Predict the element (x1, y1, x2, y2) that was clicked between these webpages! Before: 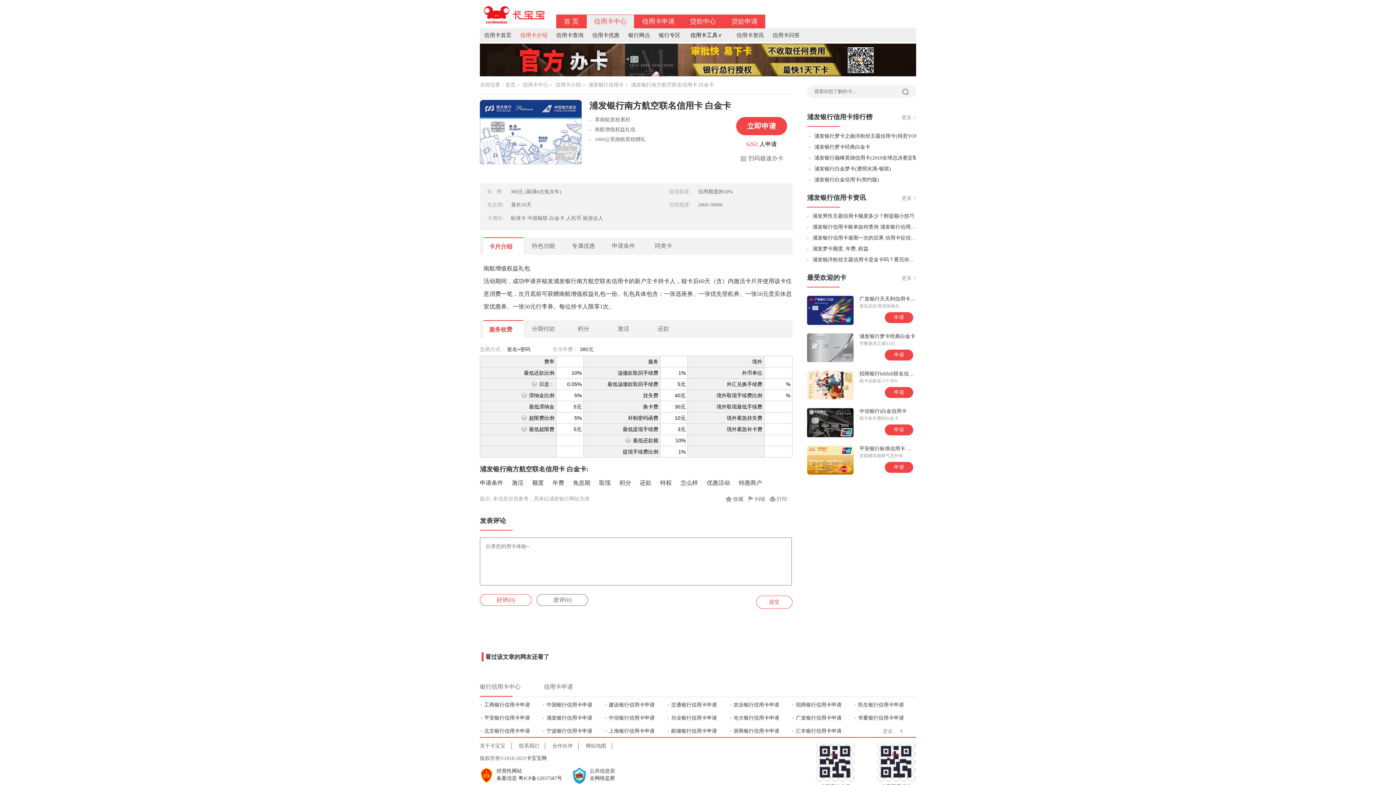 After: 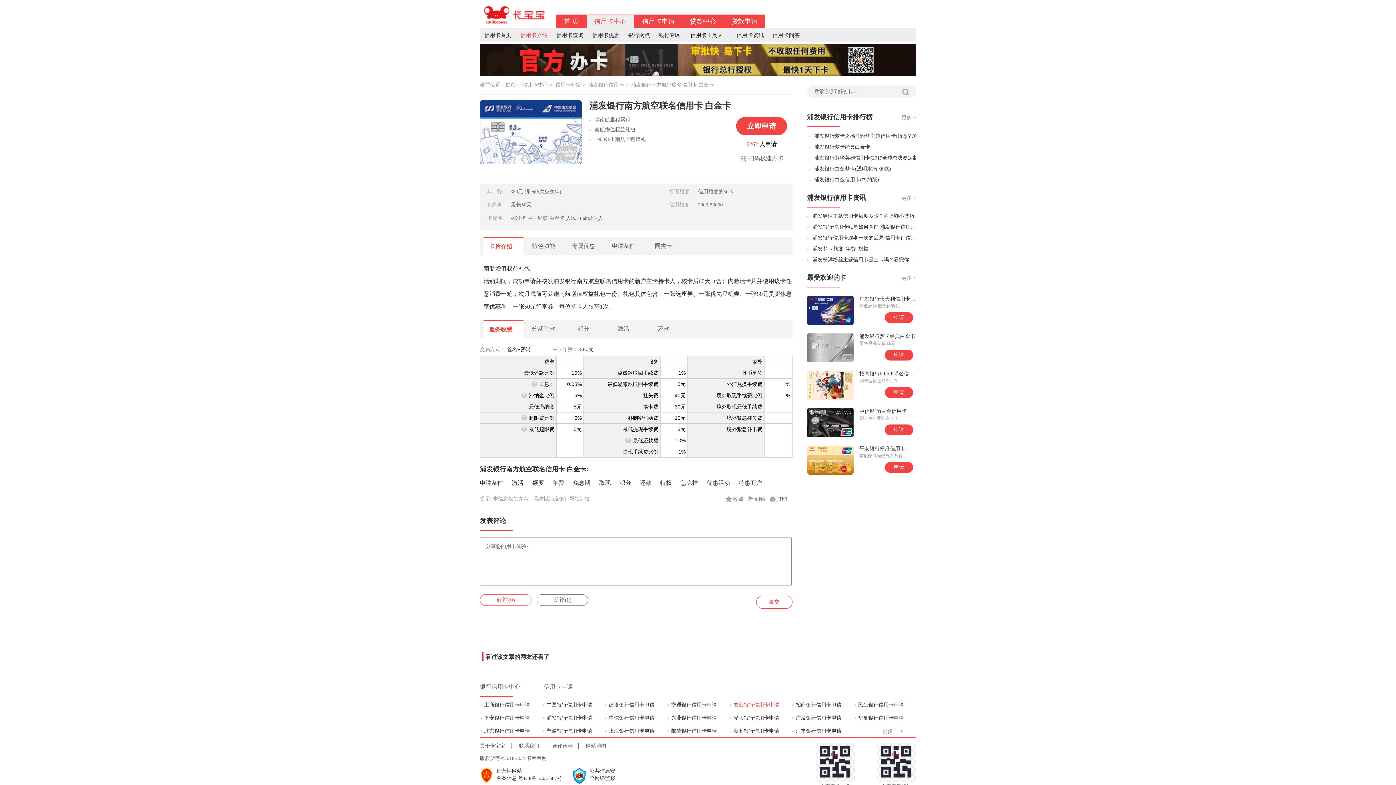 Action: bbox: (733, 698, 791, 708) label: 农业银行信用卡申请